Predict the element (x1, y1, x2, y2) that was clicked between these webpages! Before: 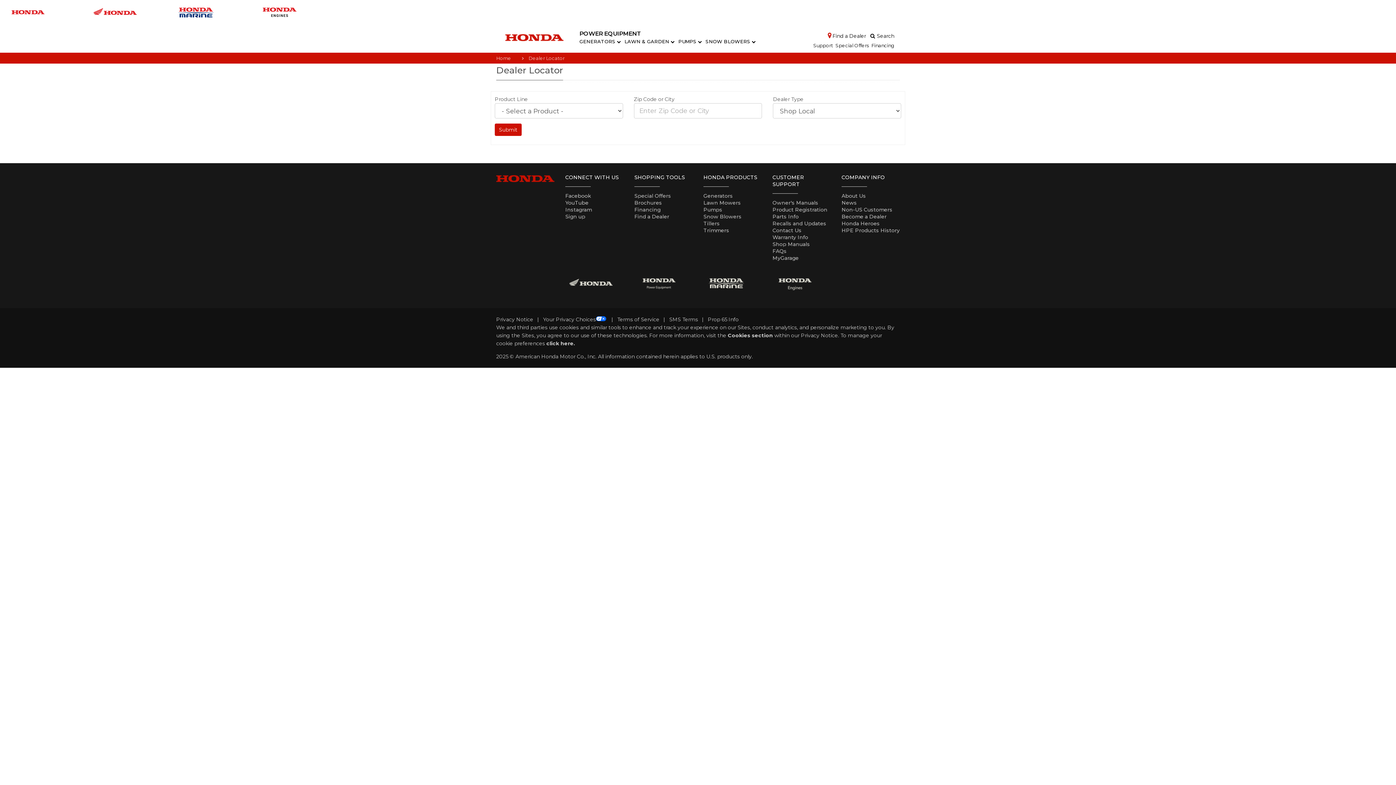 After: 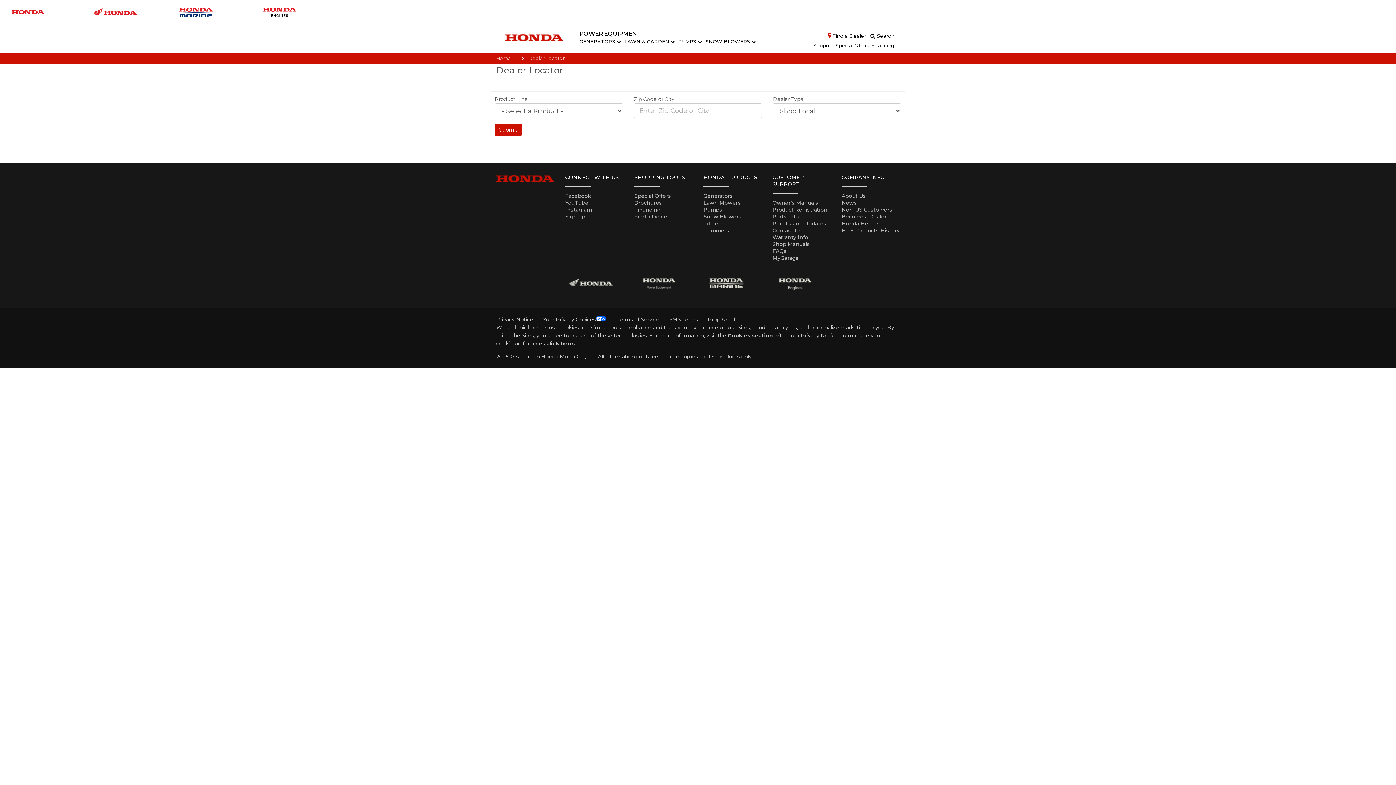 Action: bbox: (565, 206, 592, 213) label: Instagram